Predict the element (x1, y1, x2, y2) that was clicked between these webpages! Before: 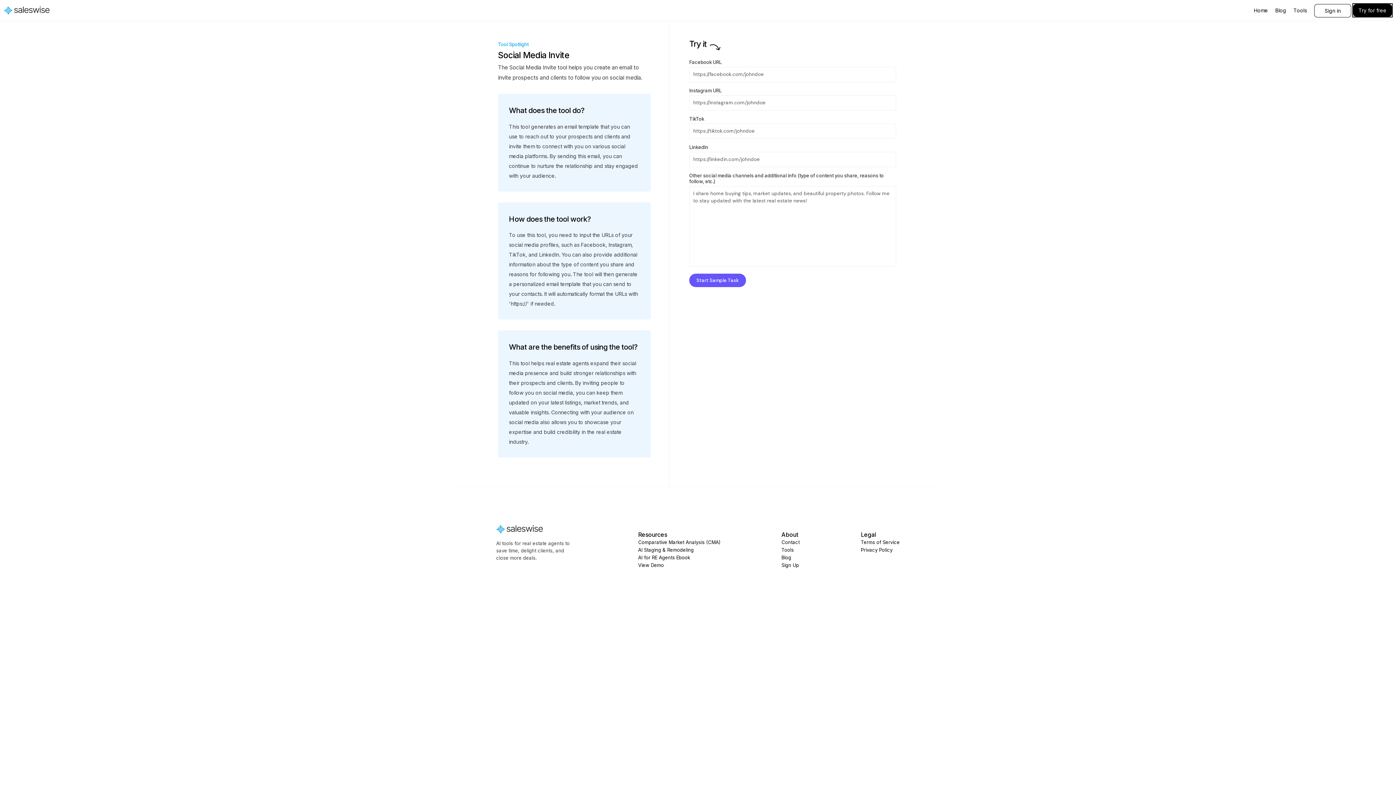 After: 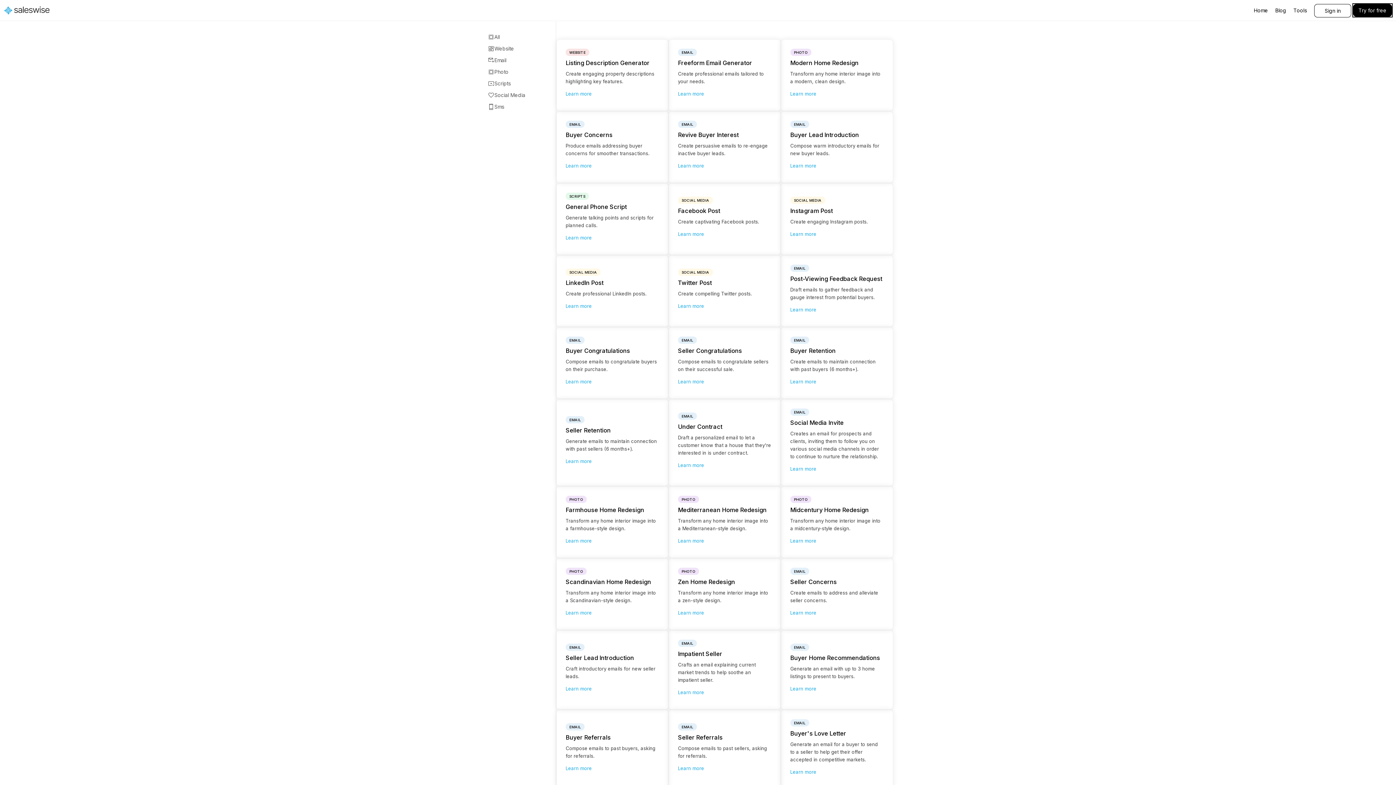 Action: bbox: (1293, 4, 1307, 16) label: Tools